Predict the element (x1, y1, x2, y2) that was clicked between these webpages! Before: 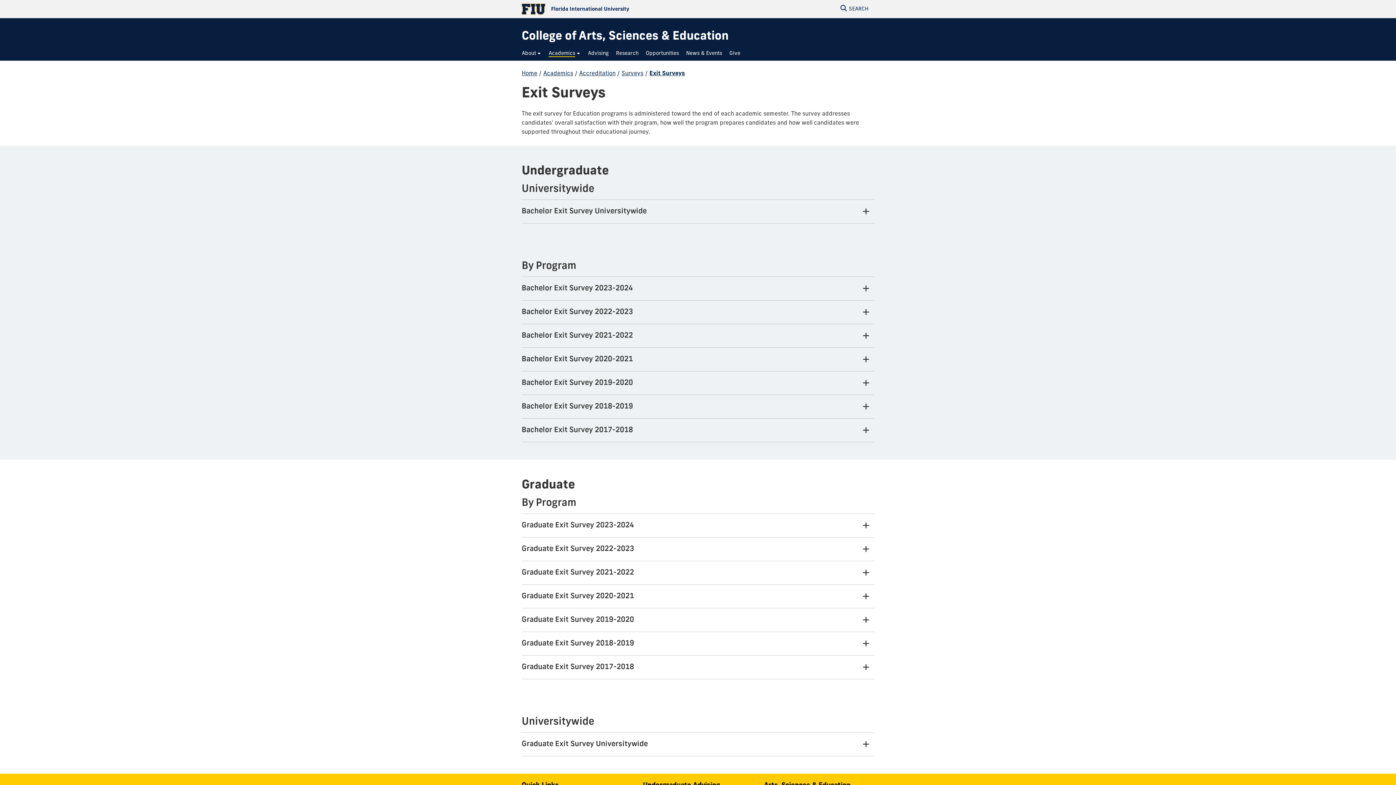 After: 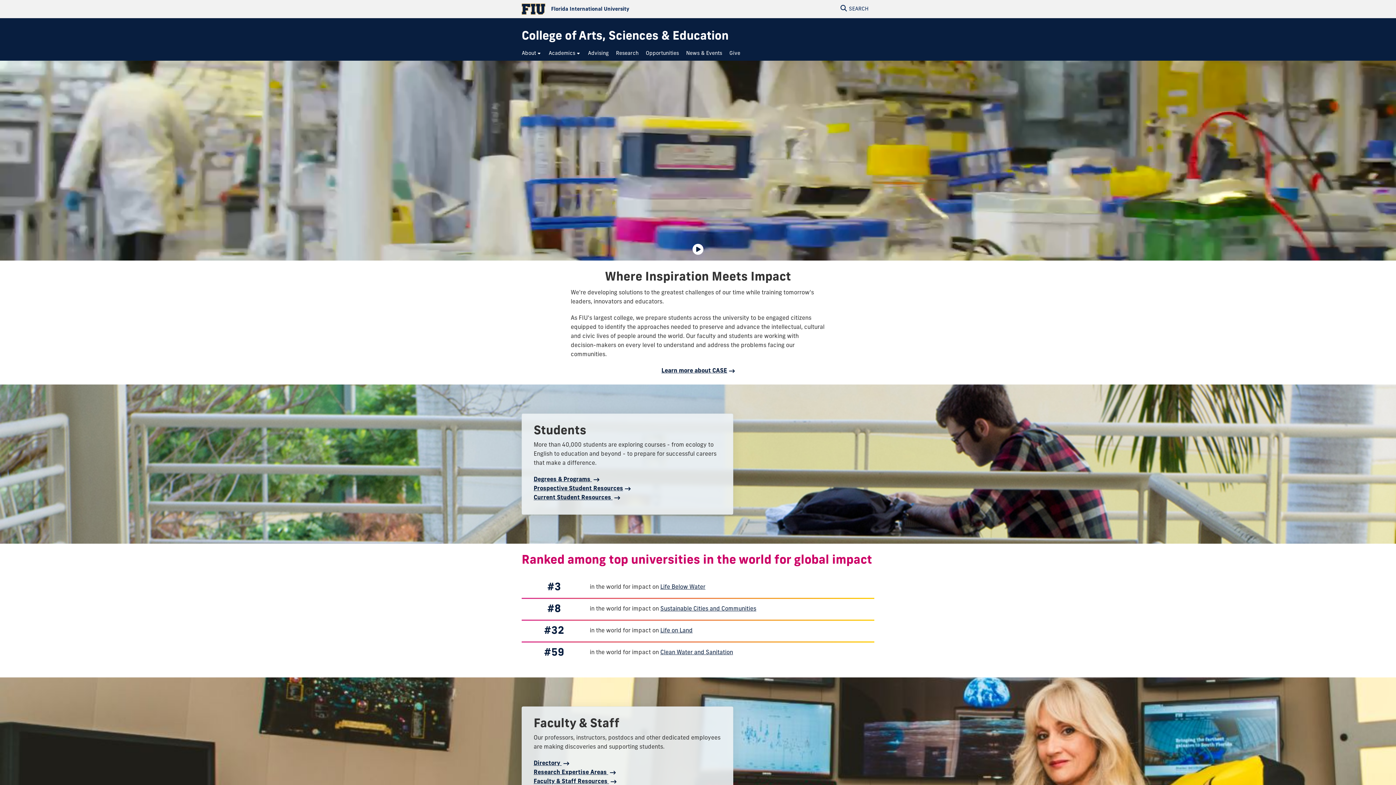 Action: bbox: (521, 70, 537, 76) label: Home